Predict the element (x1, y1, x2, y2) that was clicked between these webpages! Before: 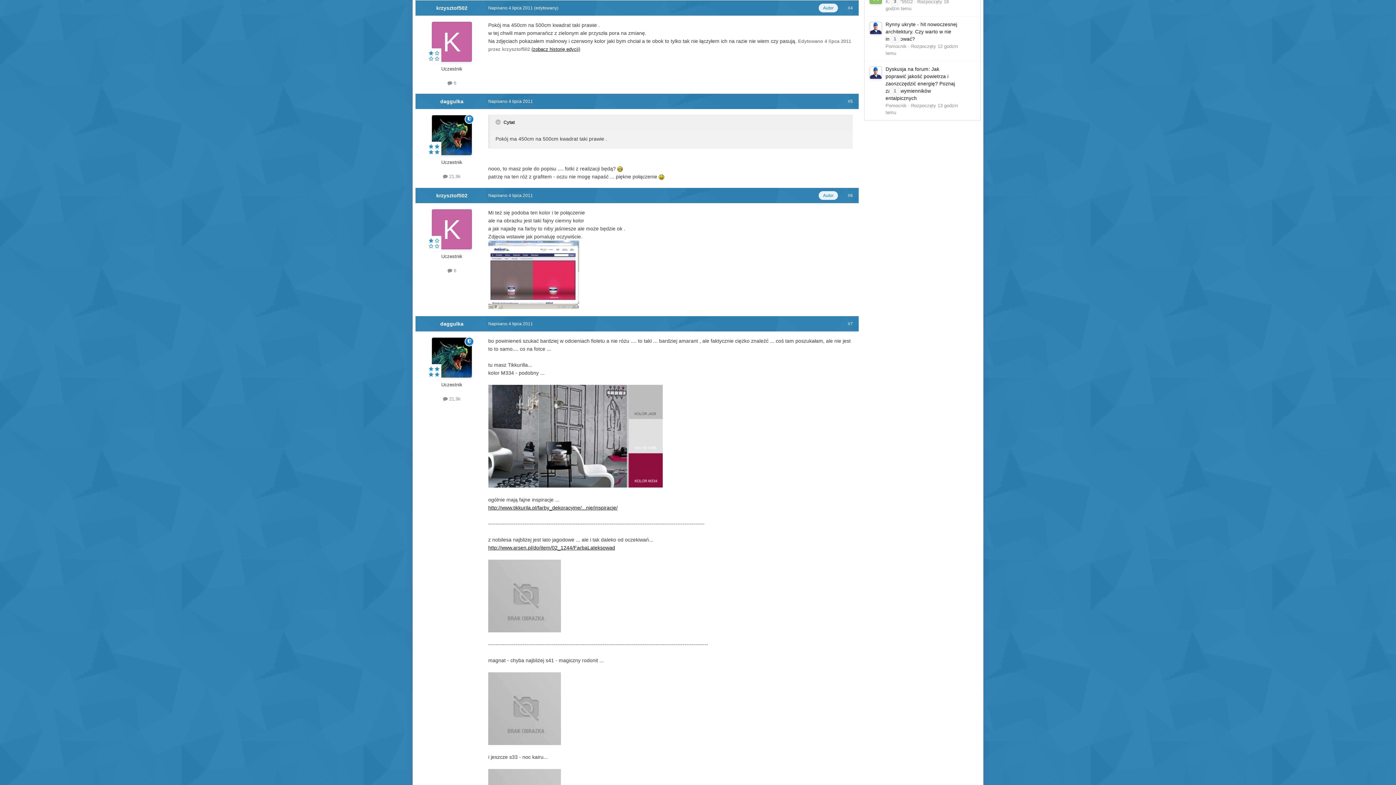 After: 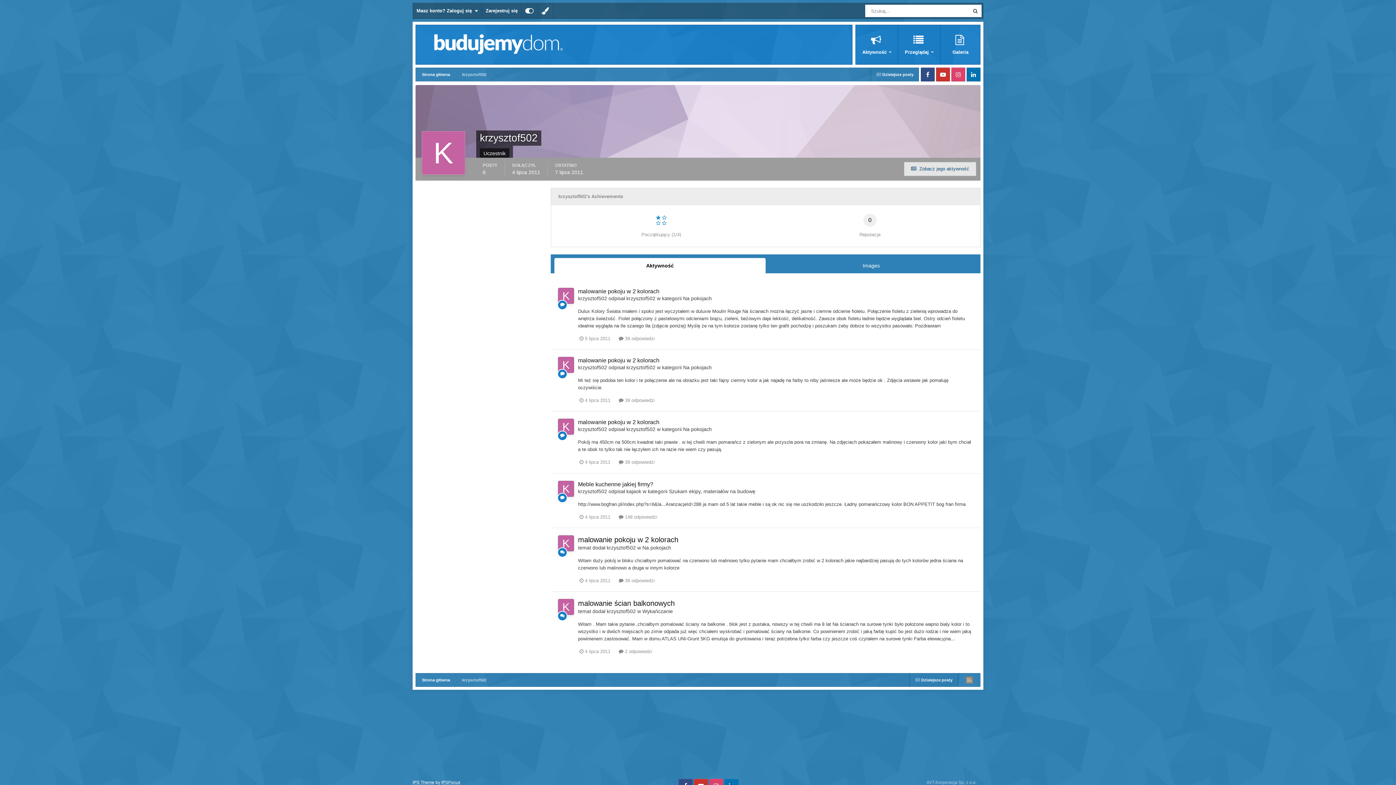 Action: bbox: (436, 192, 467, 198) label: krzysztof502